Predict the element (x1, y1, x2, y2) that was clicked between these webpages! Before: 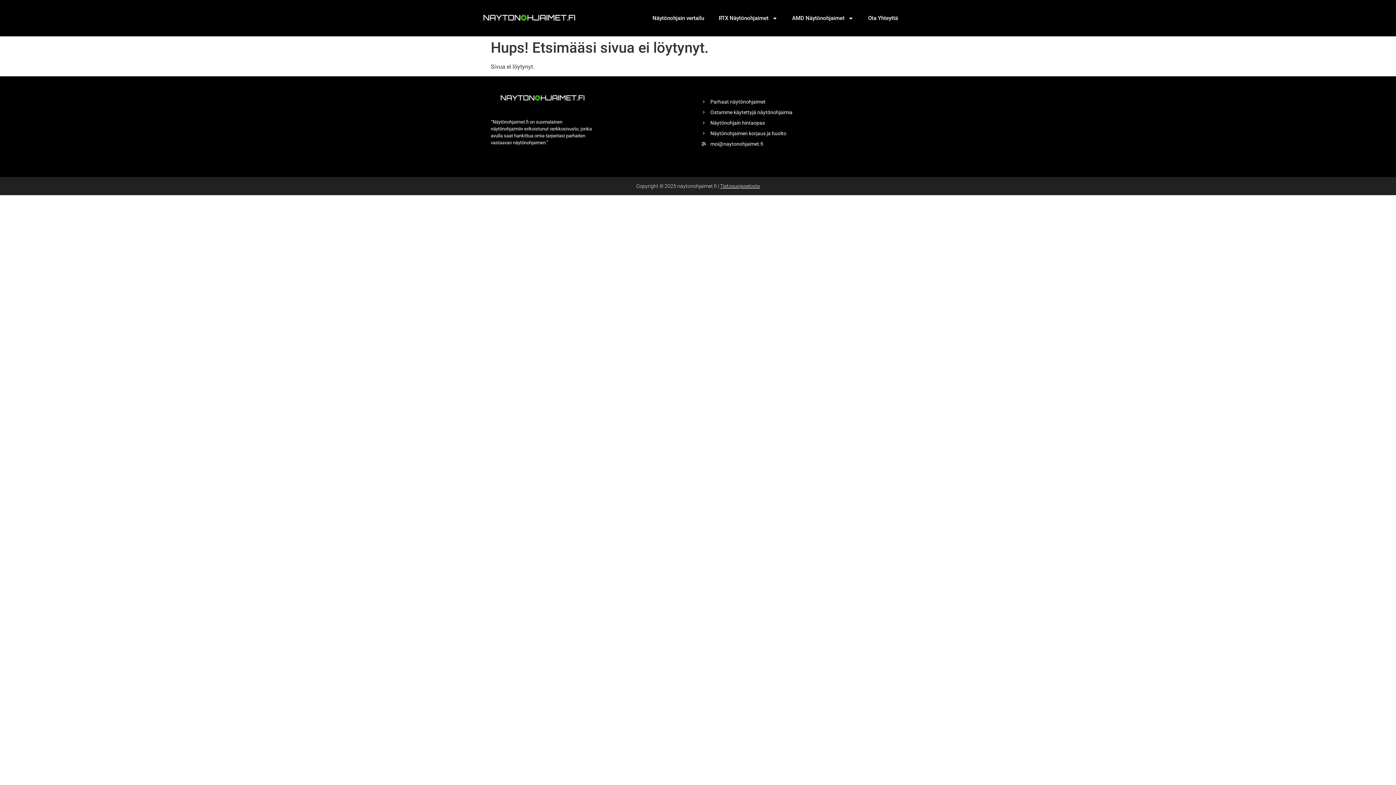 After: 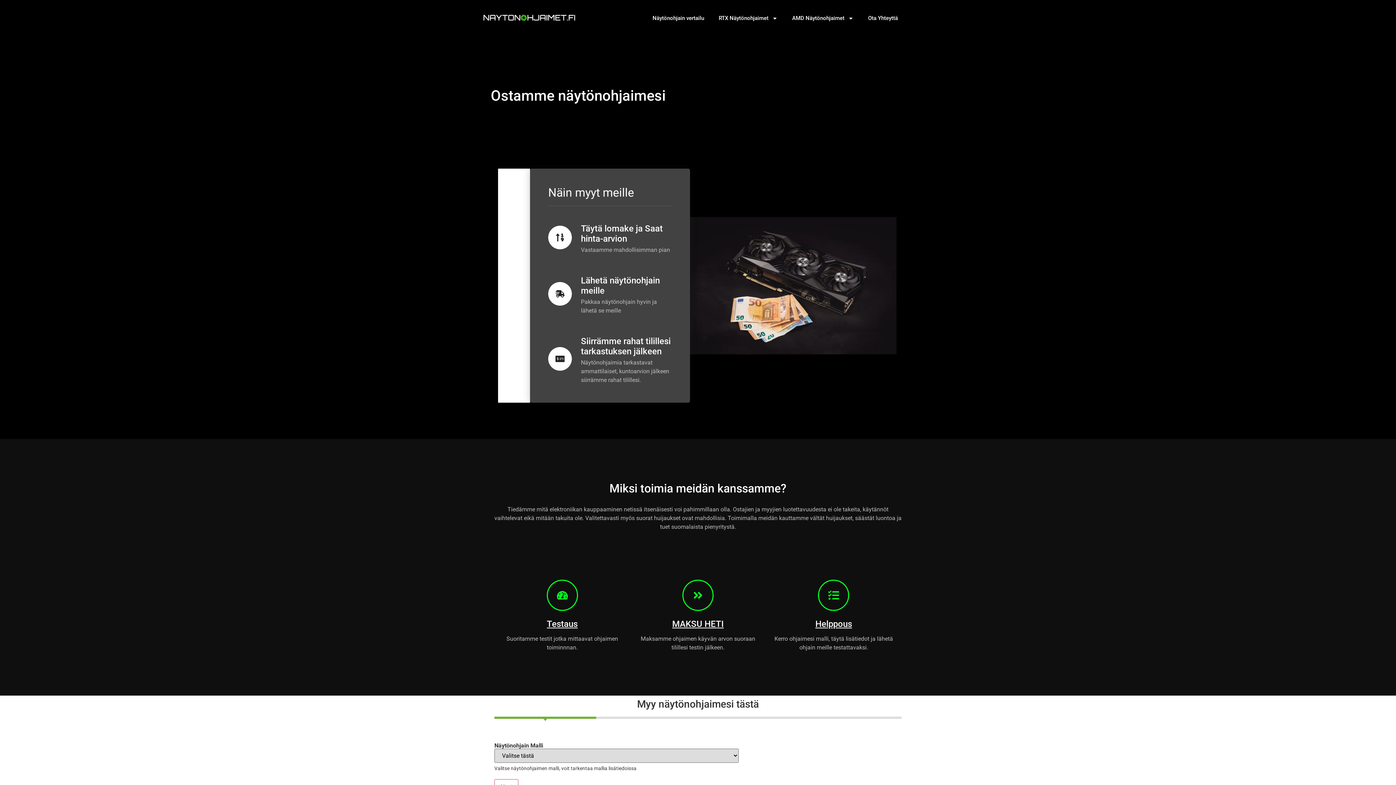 Action: bbox: (701, 108, 798, 116) label: Ostamme käytettyjä näytönohjaimia